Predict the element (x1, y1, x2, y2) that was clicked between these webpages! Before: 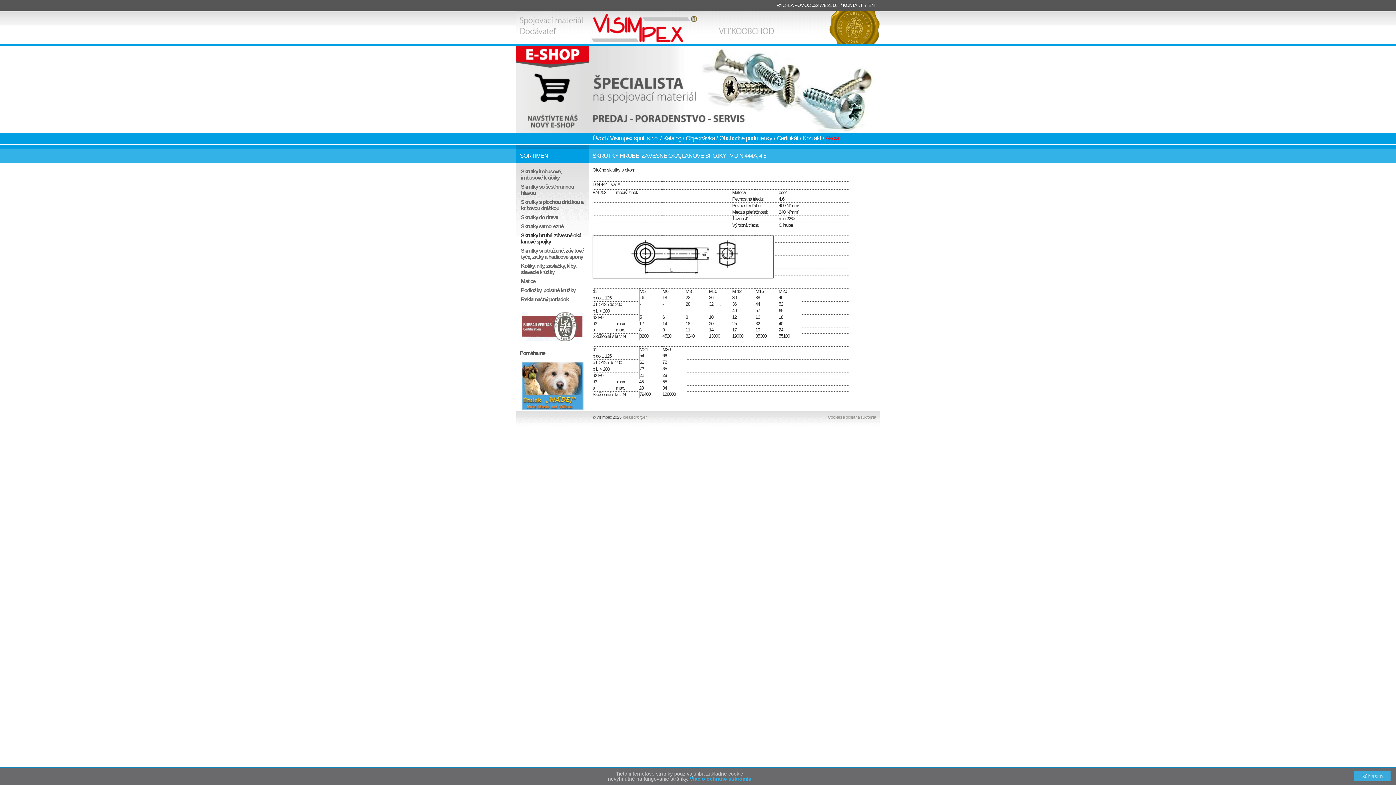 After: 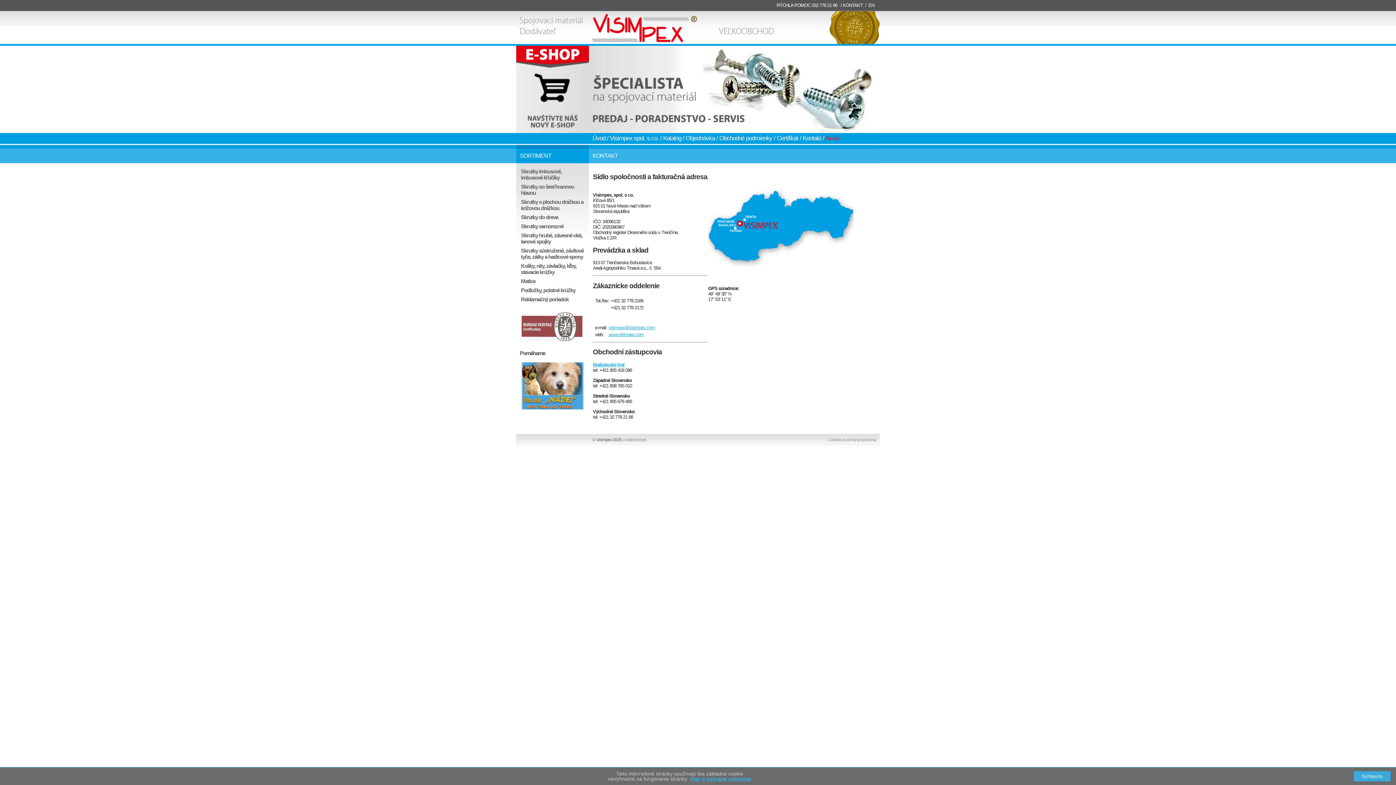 Action: label: KONTAKT bbox: (843, 2, 863, 8)